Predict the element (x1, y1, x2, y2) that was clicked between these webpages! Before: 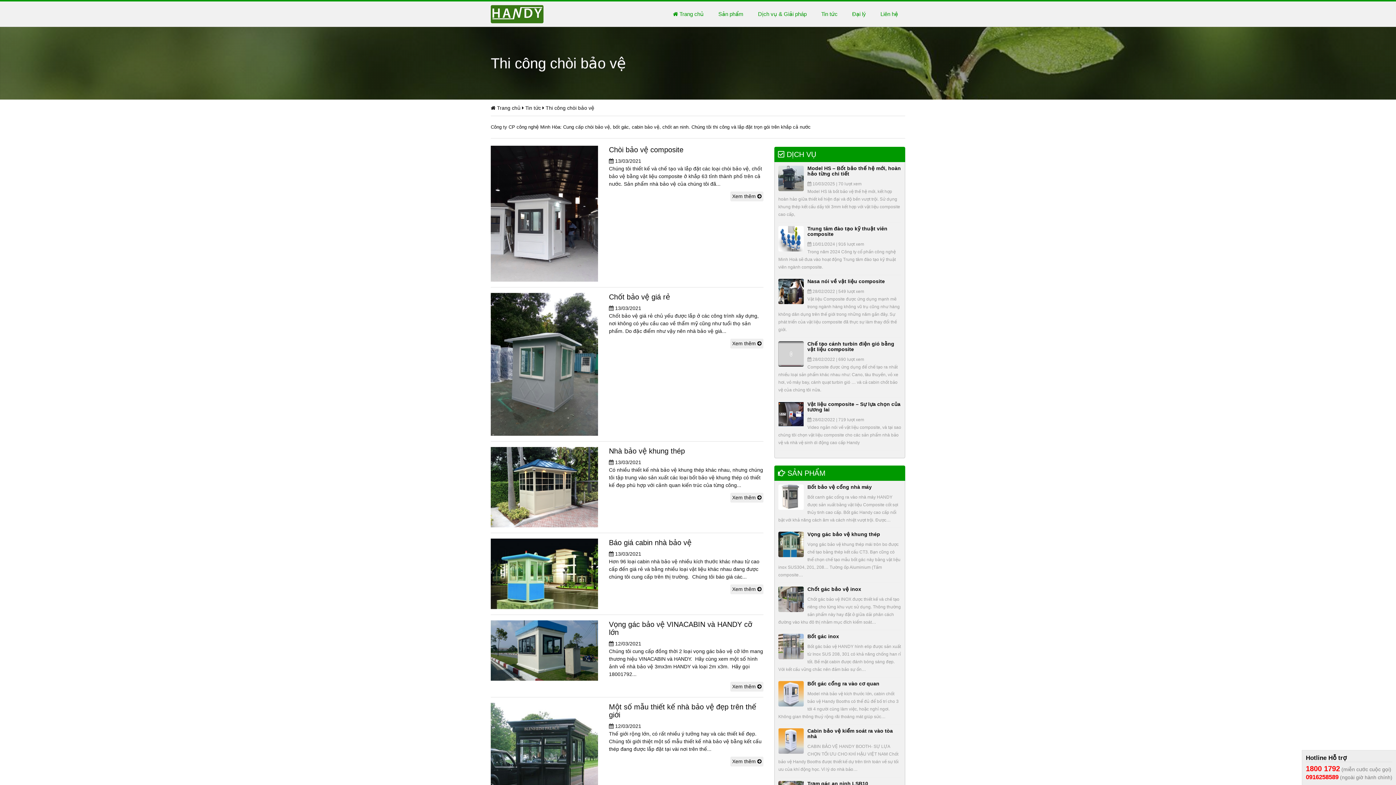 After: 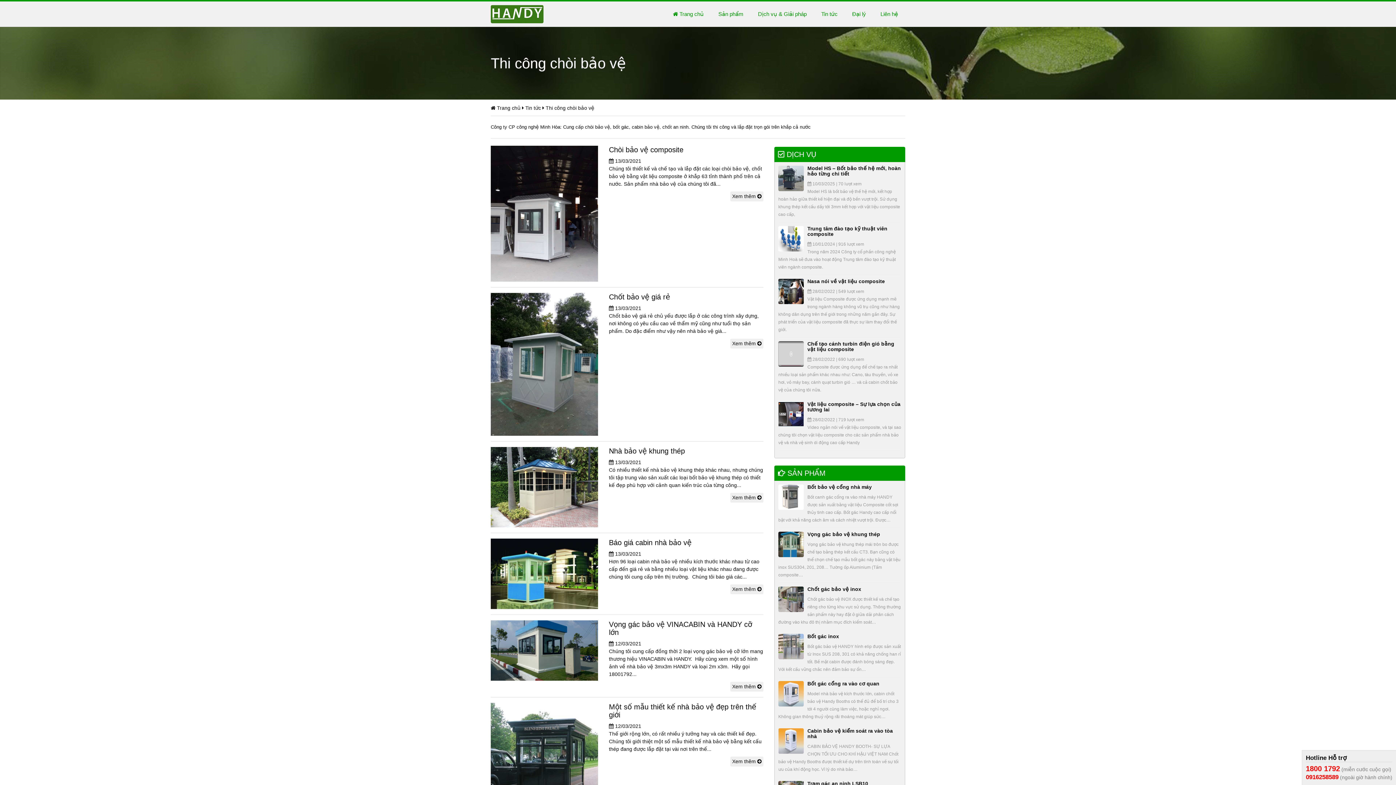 Action: label: 0916258589 bbox: (1306, 774, 1338, 780)